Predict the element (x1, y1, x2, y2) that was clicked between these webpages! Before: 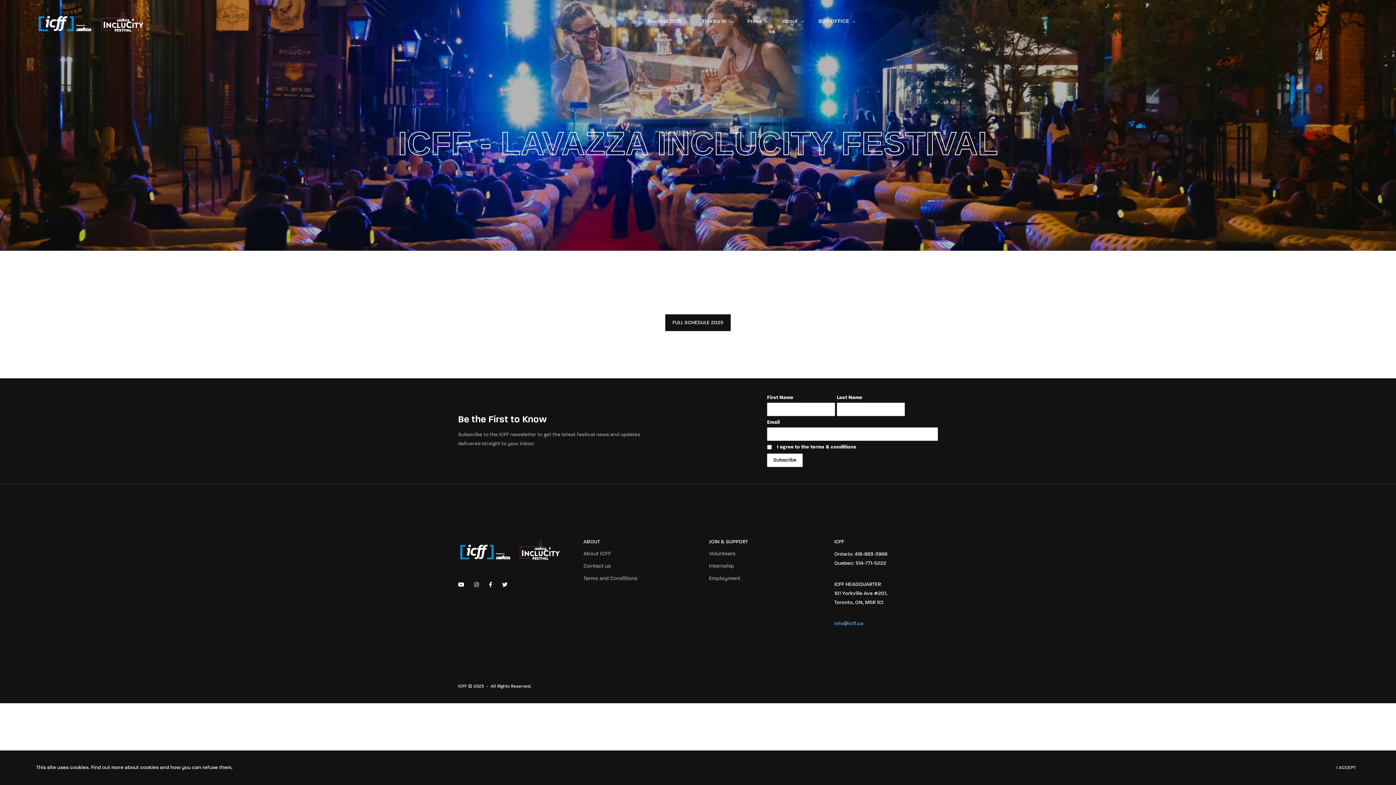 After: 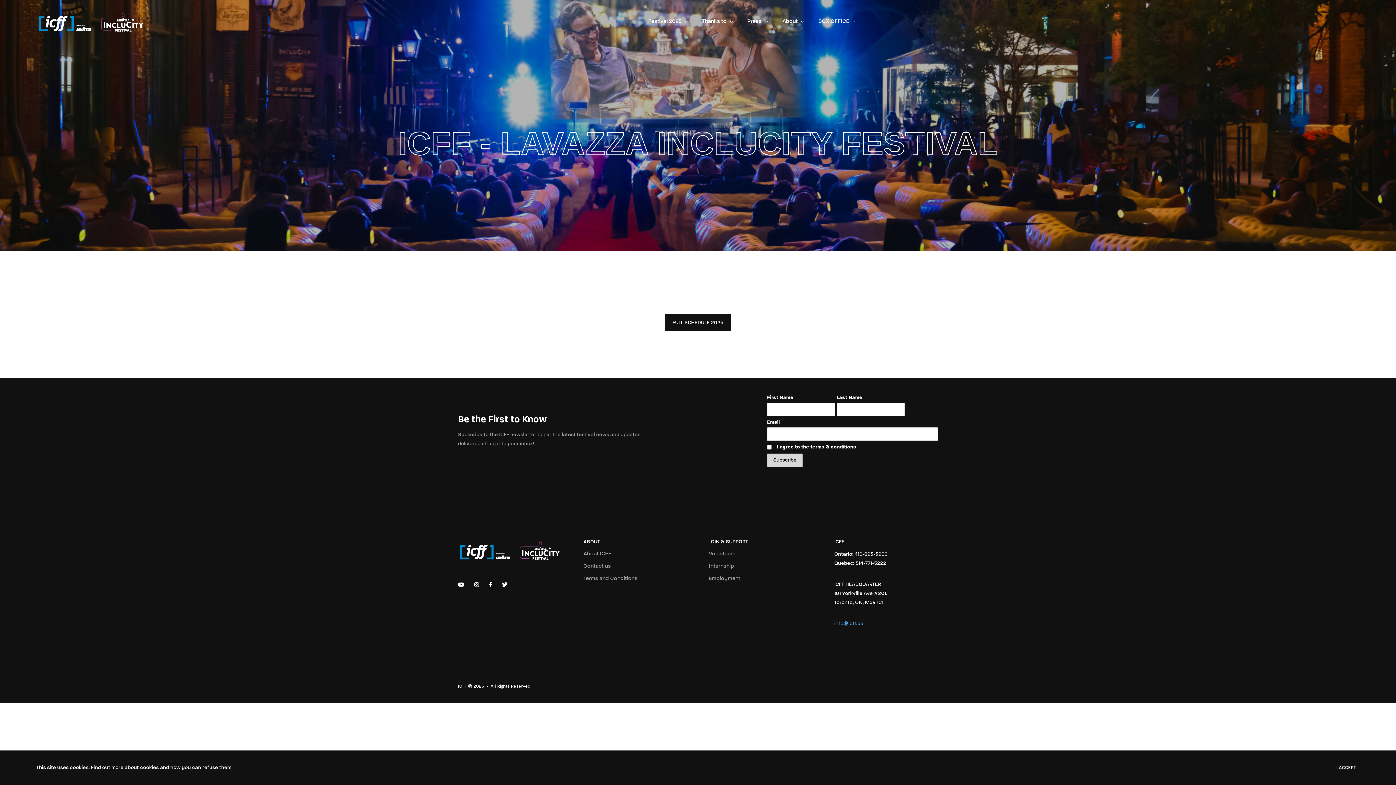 Action: label: Subscribe bbox: (767, 453, 802, 467)